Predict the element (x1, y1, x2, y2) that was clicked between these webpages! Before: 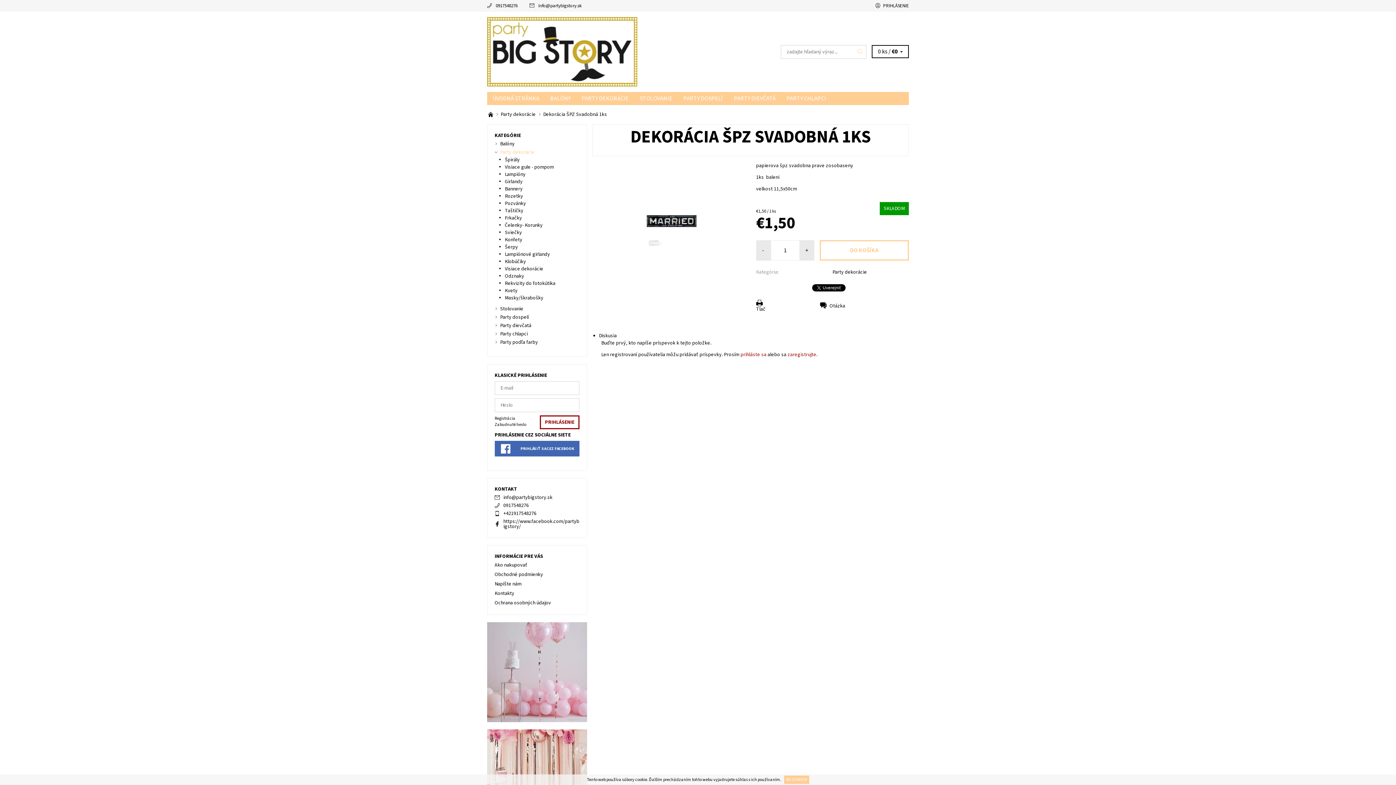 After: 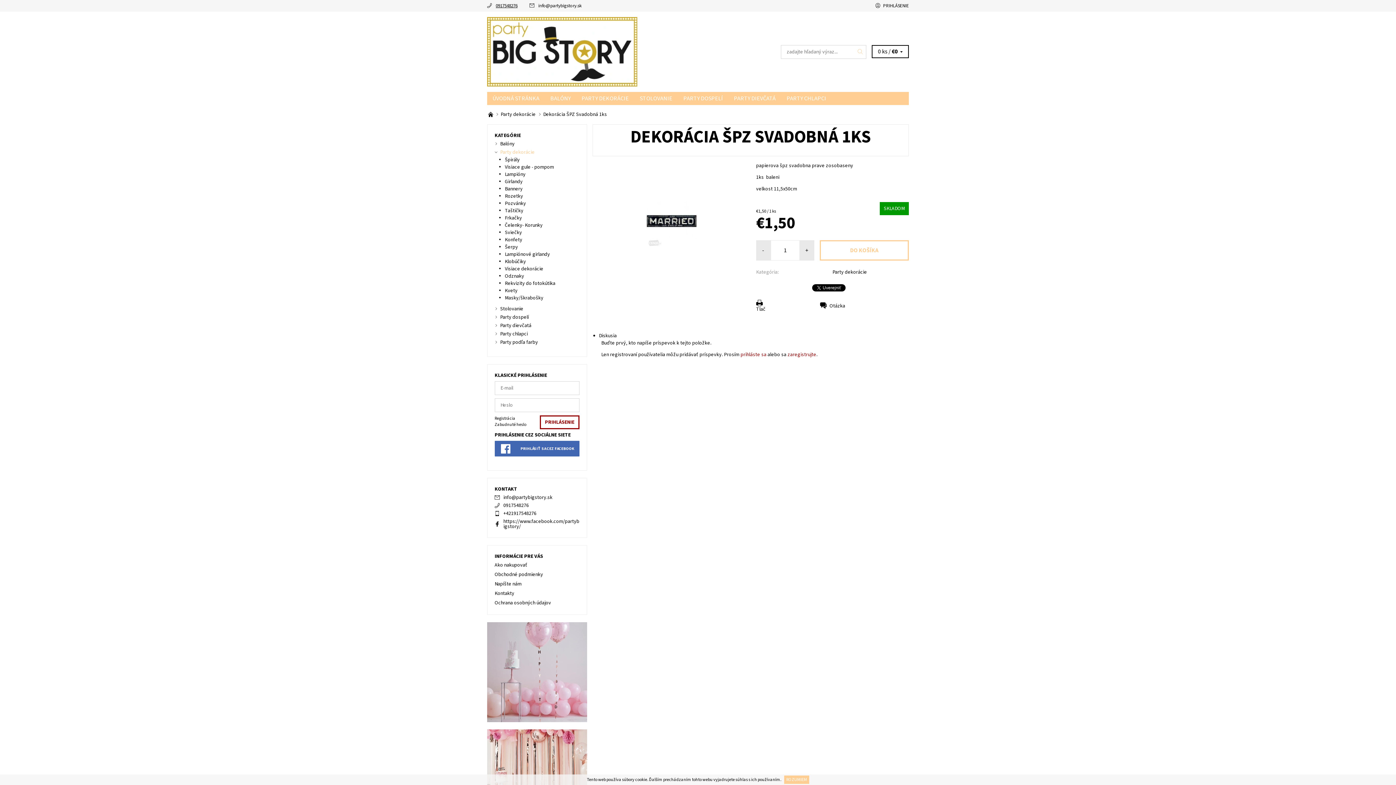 Action: label: 0917548276 bbox: (495, 2, 517, 9)